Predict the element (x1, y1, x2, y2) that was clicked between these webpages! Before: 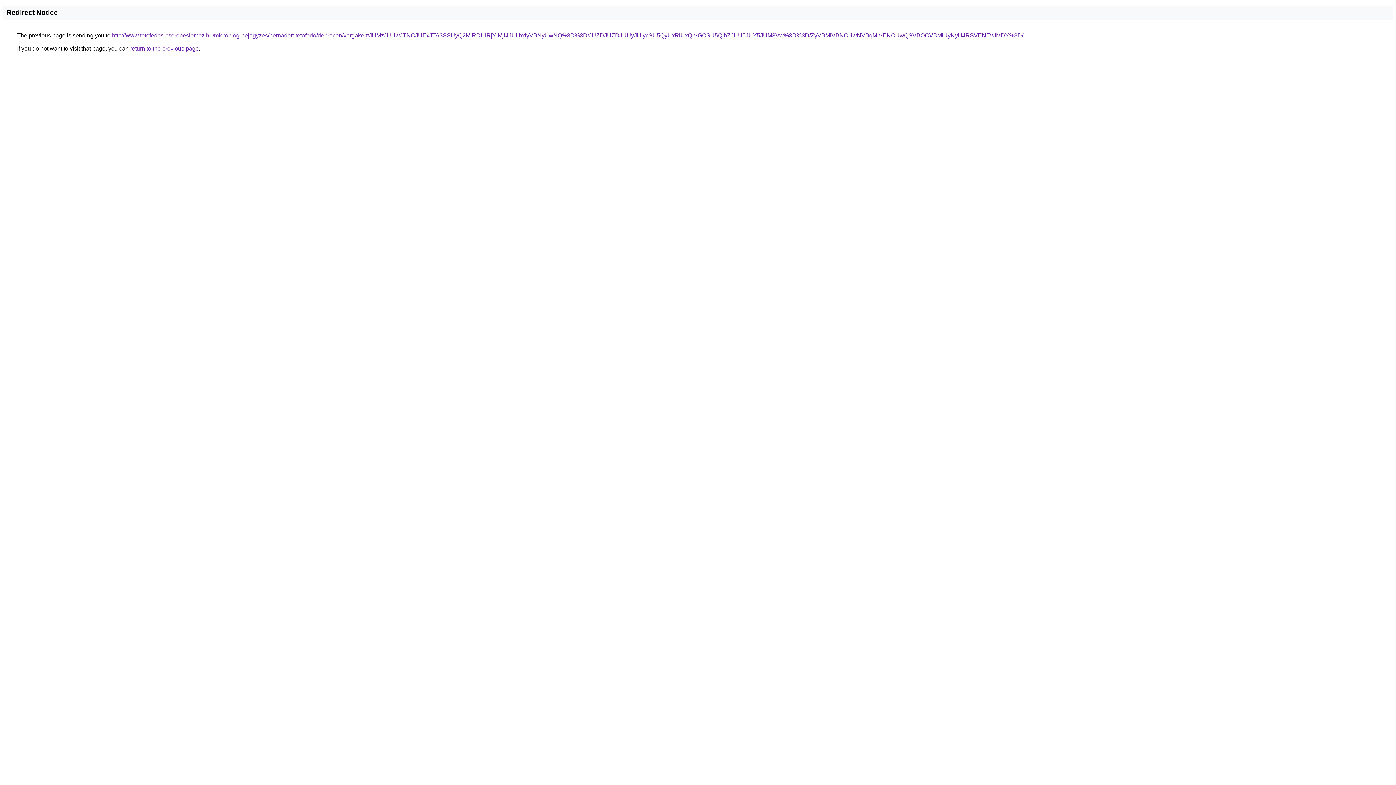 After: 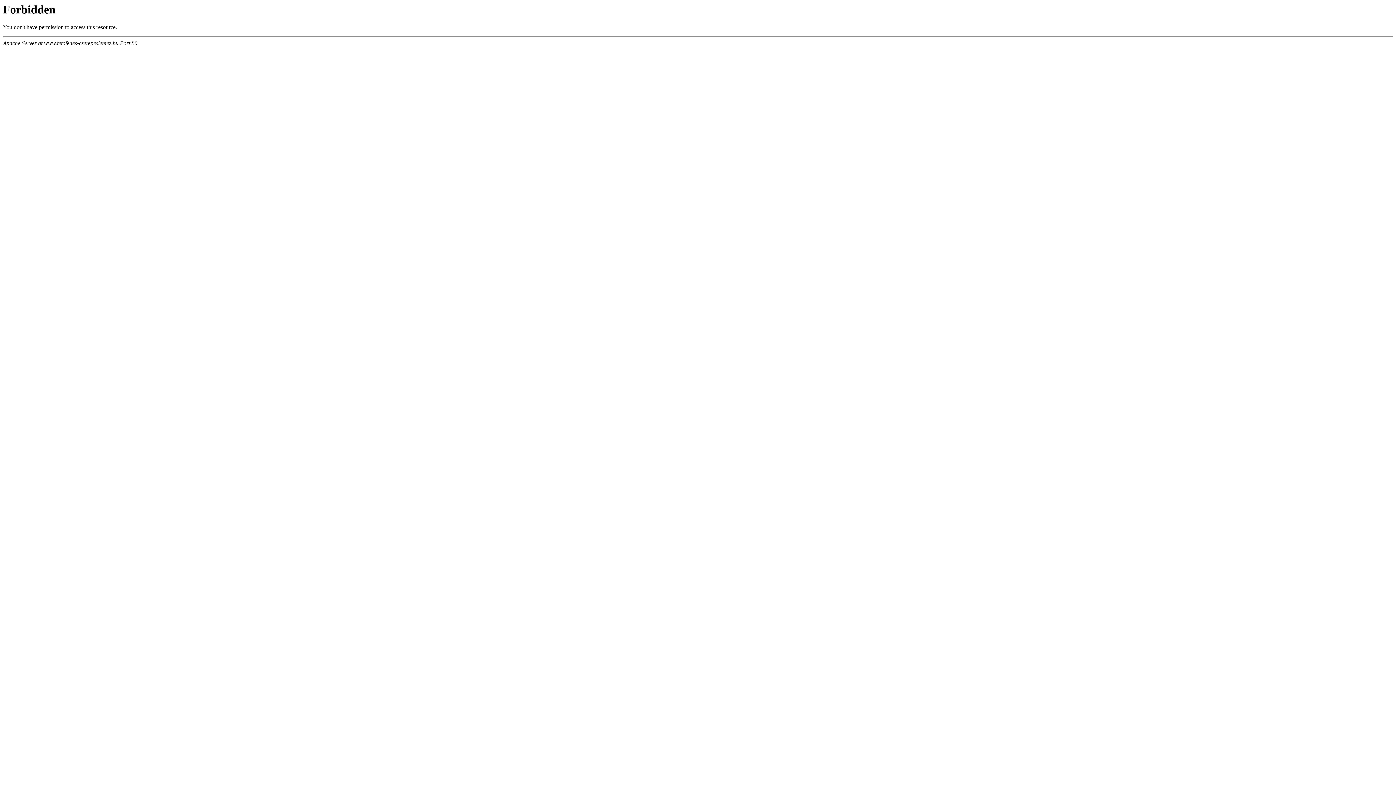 Action: label: http://www.tetofedes-cserepeslemez.hu/microblog-bejegyzes/bernadett-tetofedo/debrecen/vargakert/JUMzJUUwJTNCJUExJTA3SSUyQ2MlRDUlRjYlMjI4JUUxdyVBNyUwNQ%3D%3D/JUZDJUZDJUUyJUIycSU5QyUxRiUxQiVGOSU5QlhZJUU5JUY5JUM3Vw%3D%3D/ZyVBMiVBNCUwNVBqMiVENCUwQSVBOCVBMiUyNyU4RSVENEwlMDY%3D/ bbox: (112, 32, 1023, 38)